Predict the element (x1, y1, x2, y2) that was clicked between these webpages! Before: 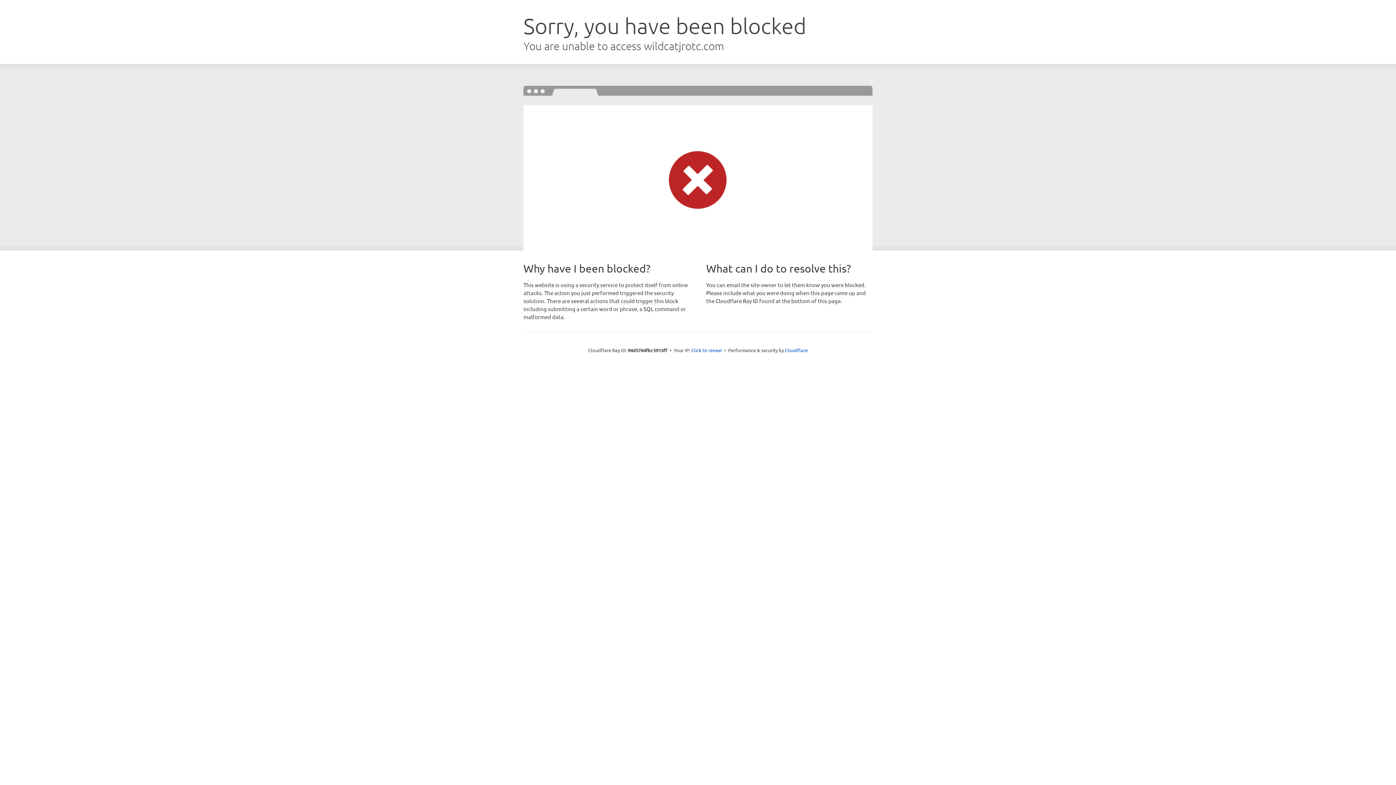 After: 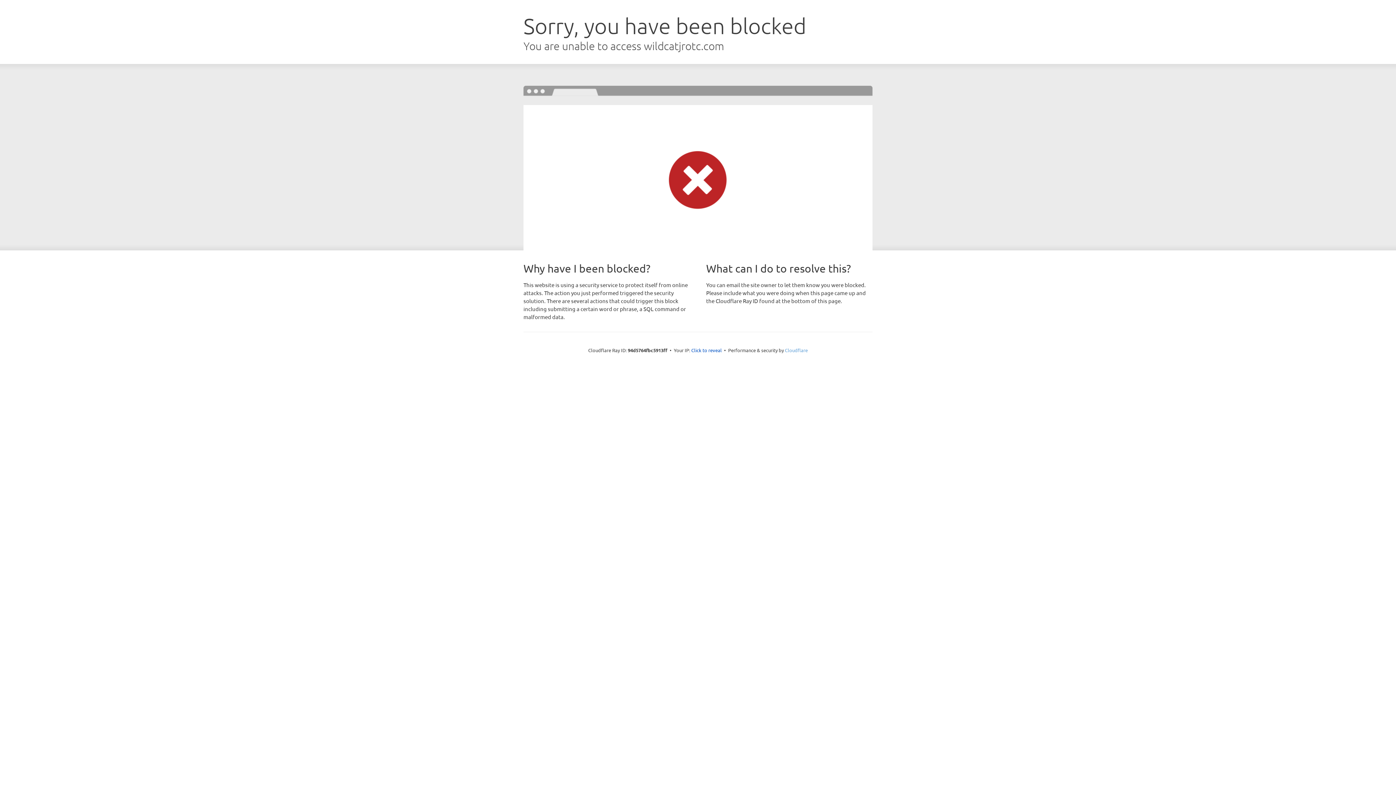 Action: bbox: (785, 347, 808, 353) label: Cloudflare